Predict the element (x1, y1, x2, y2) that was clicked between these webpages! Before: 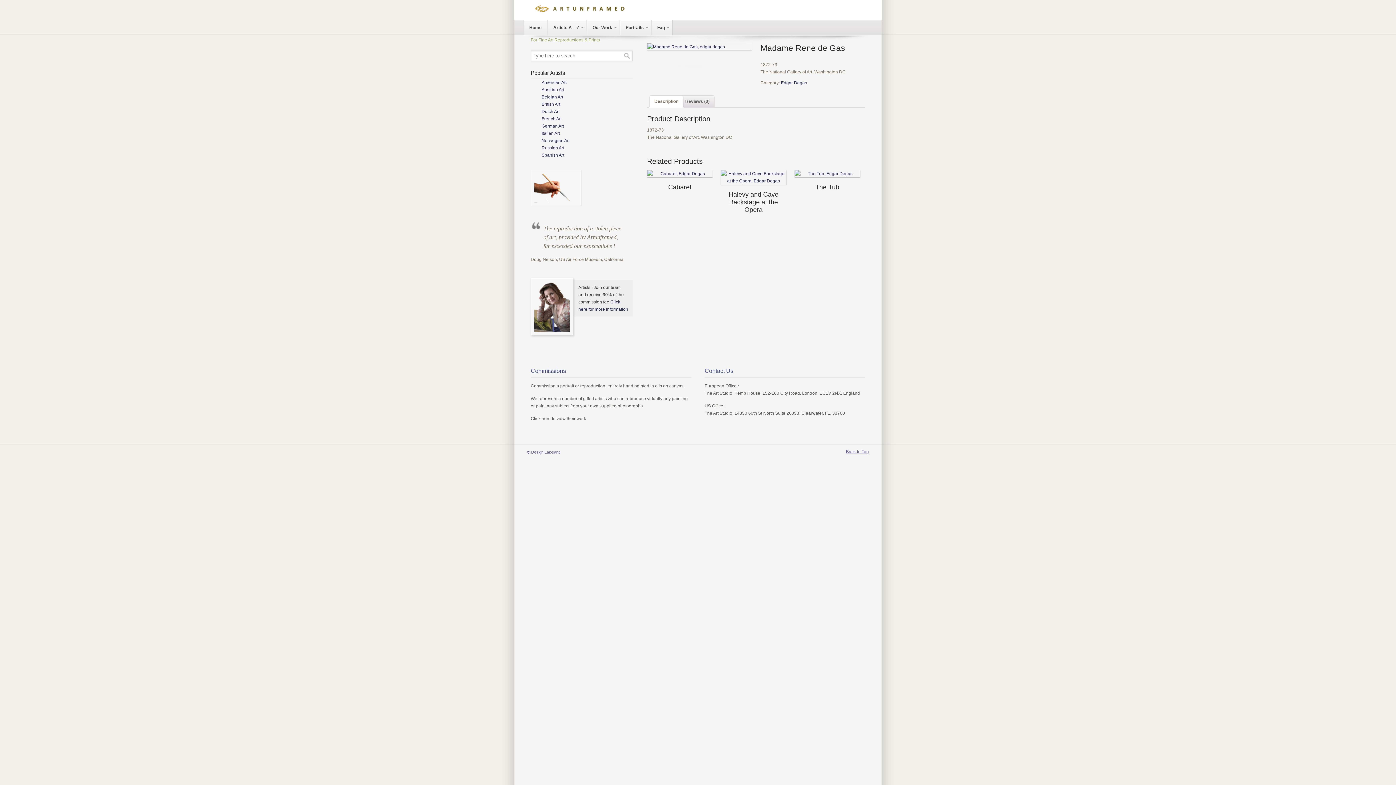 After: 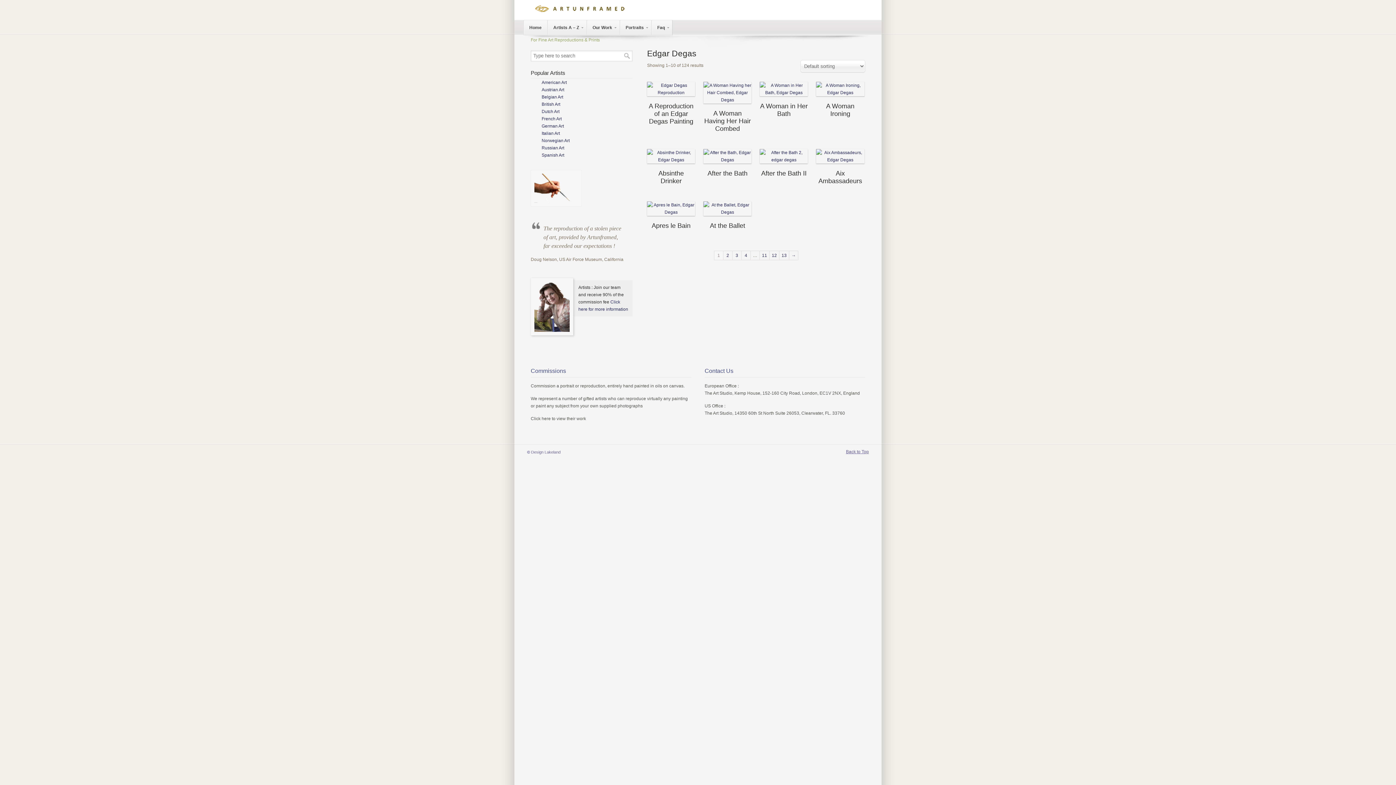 Action: label: Edgar Degas bbox: (781, 80, 807, 85)